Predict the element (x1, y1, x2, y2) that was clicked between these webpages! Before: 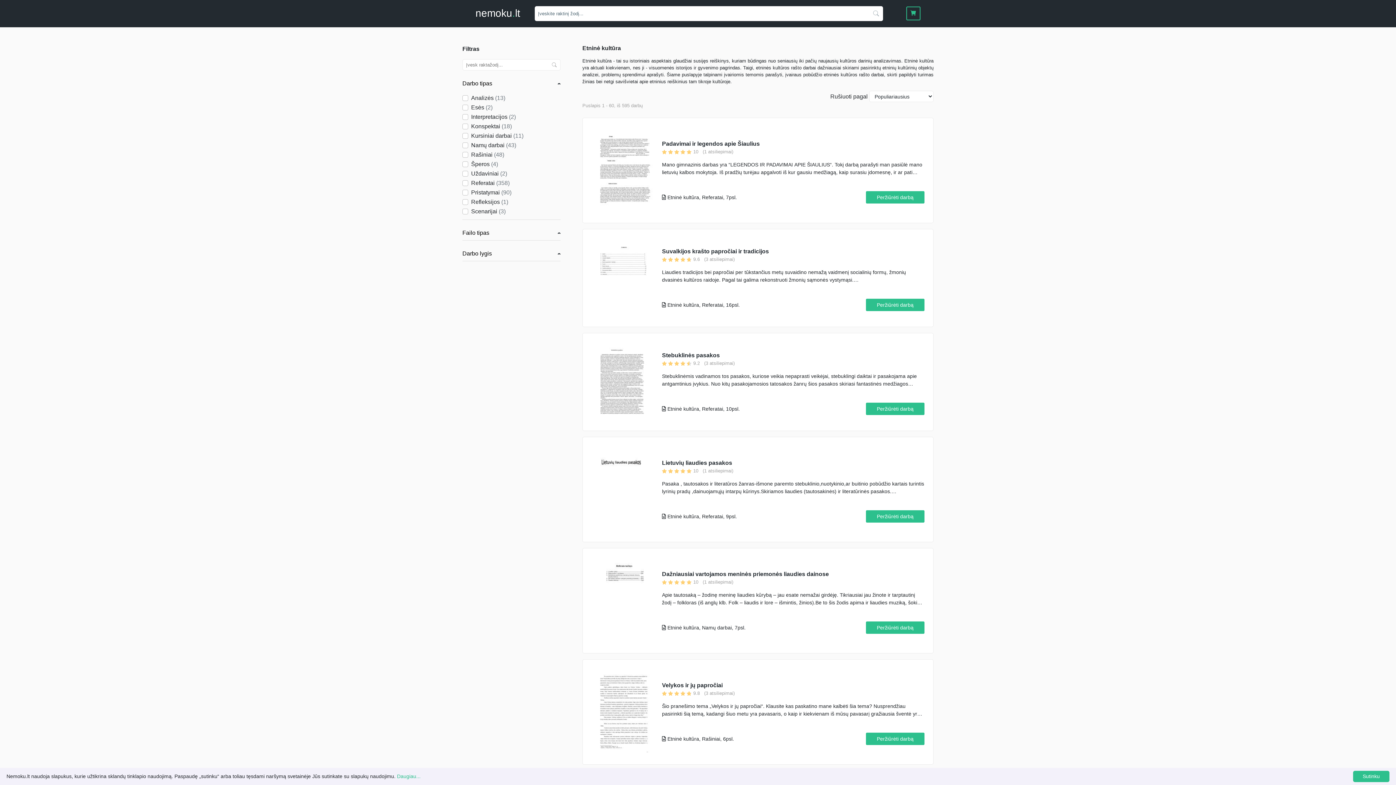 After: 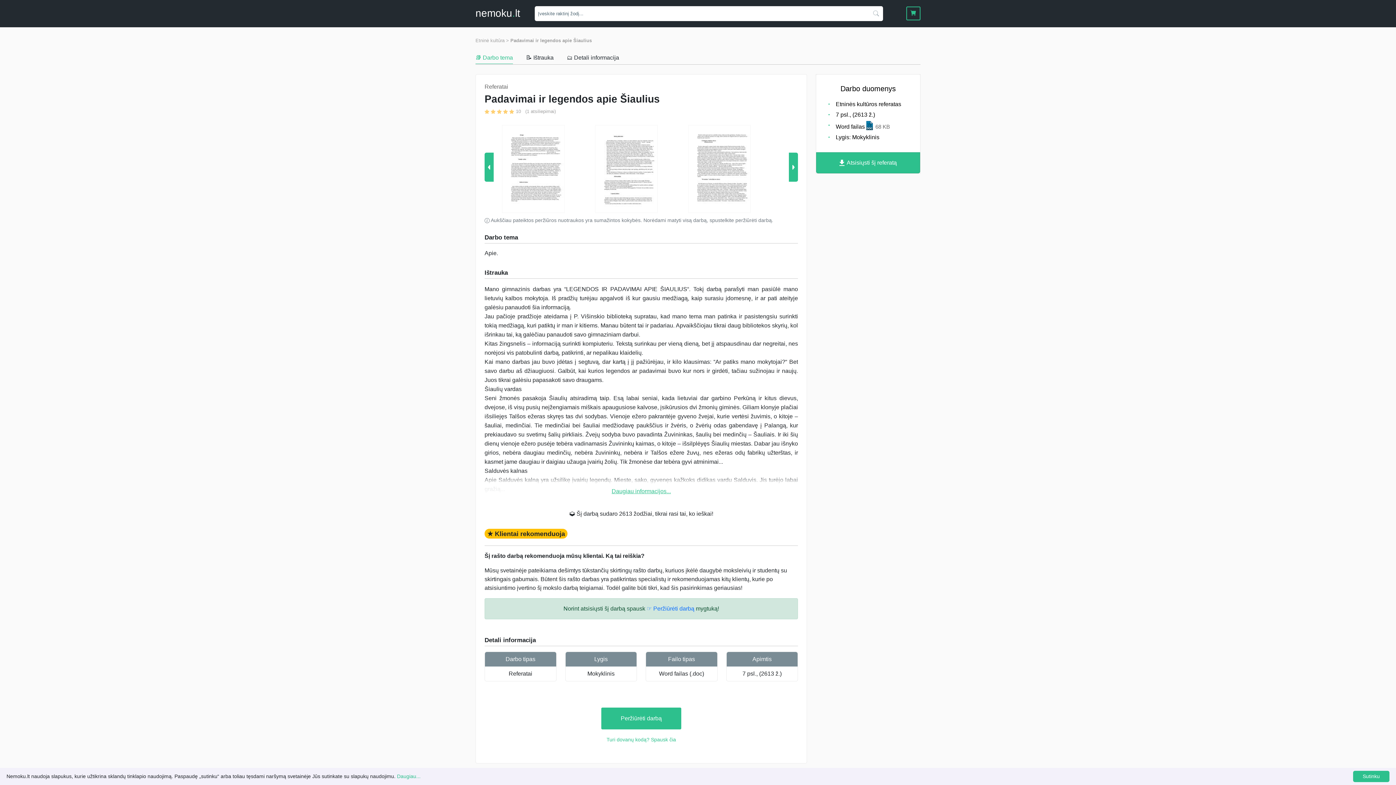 Action: label: Peržiūrėti darbą bbox: (866, 191, 924, 203)